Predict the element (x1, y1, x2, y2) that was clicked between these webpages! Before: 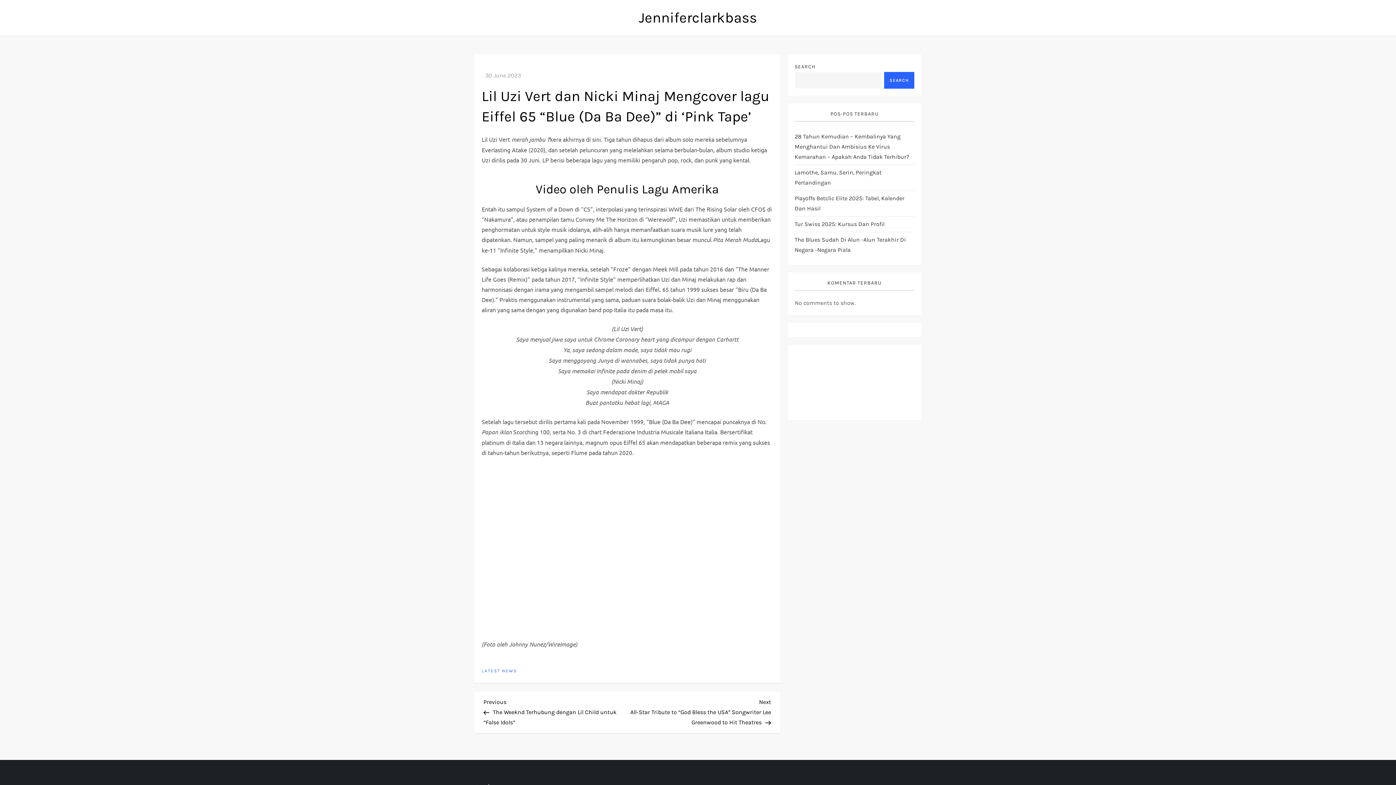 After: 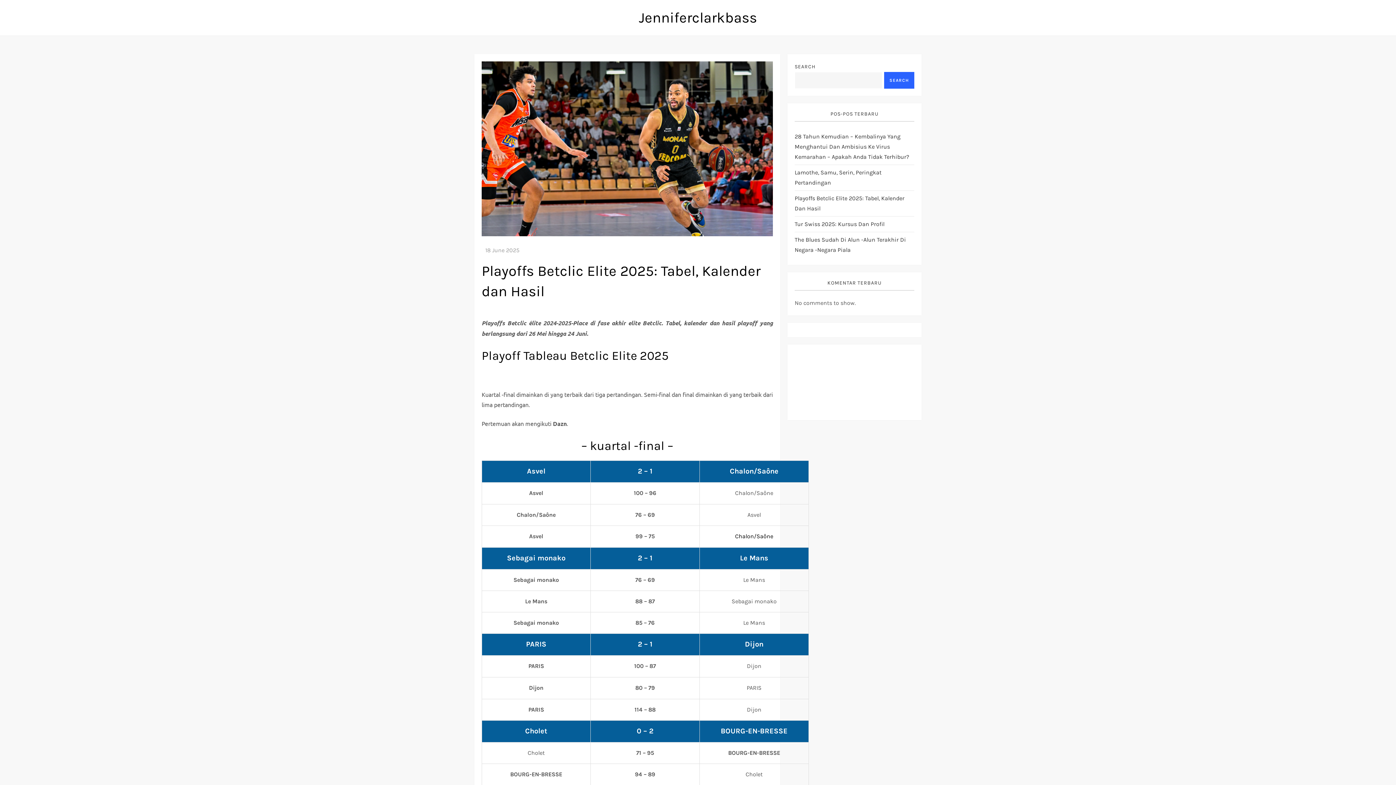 Action: label: Playoffs Betclic Elite 2025: Tabel, Kalender Dan Hasil bbox: (794, 193, 914, 213)